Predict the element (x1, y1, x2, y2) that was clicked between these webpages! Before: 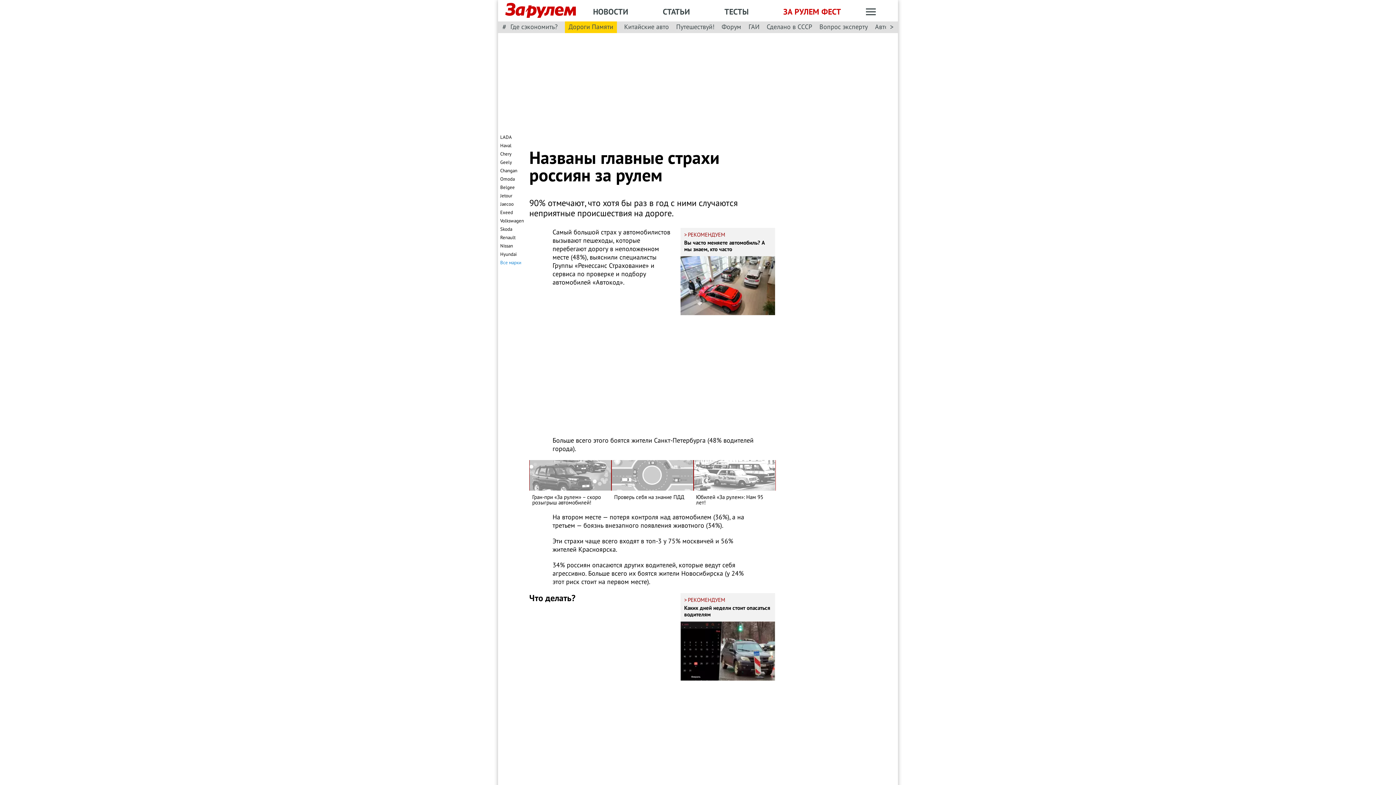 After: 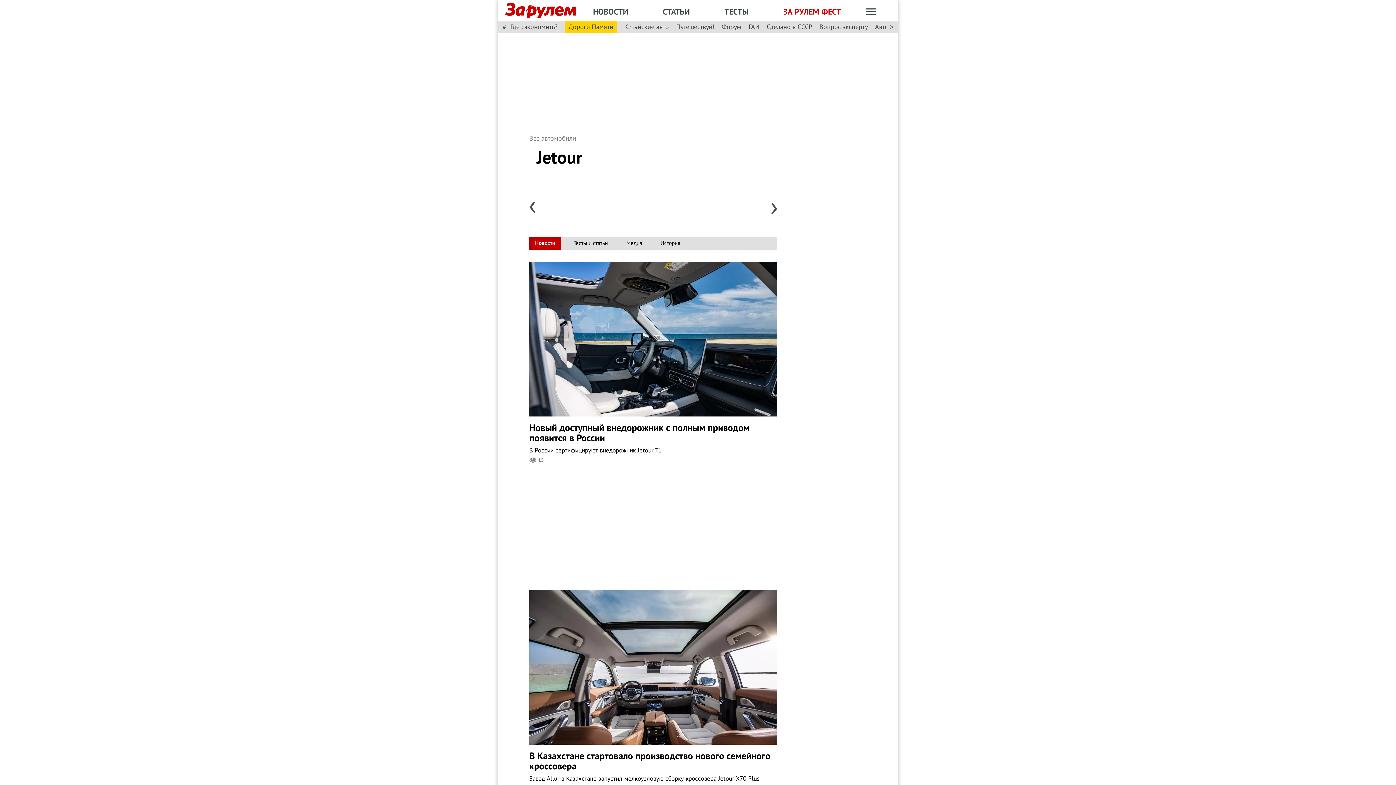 Action: bbox: (500, 192, 512, 199) label: Jetour